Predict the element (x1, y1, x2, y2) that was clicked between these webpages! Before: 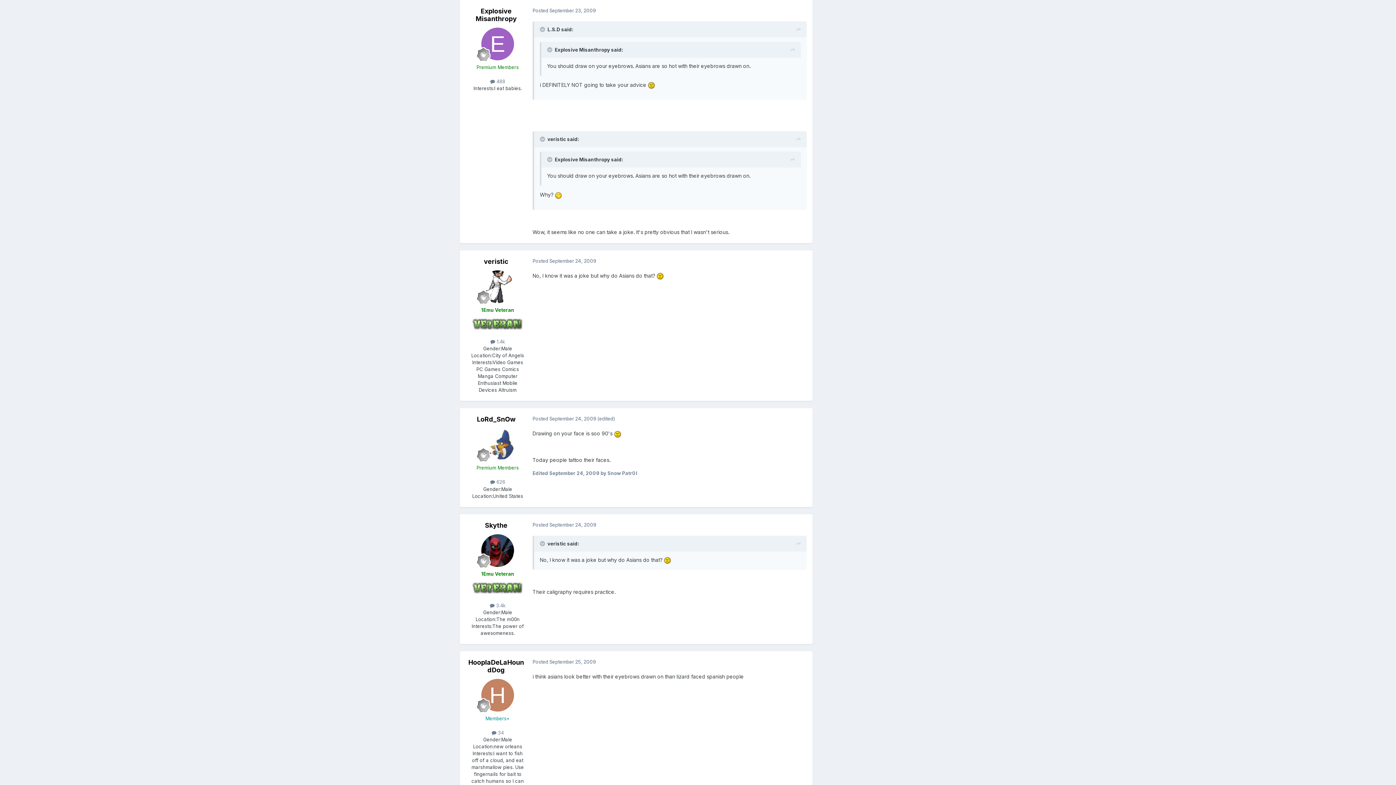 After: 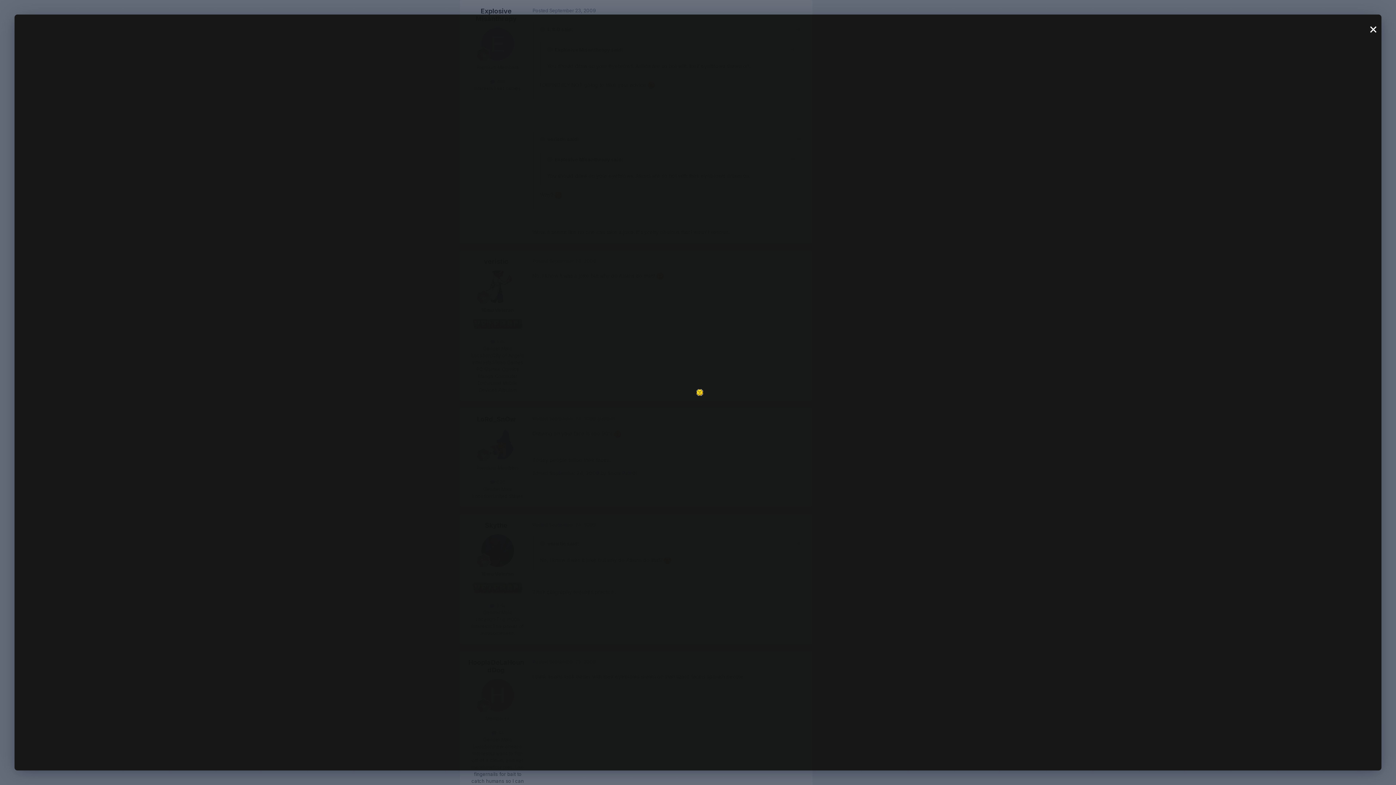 Action: bbox: (648, 81, 655, 88)